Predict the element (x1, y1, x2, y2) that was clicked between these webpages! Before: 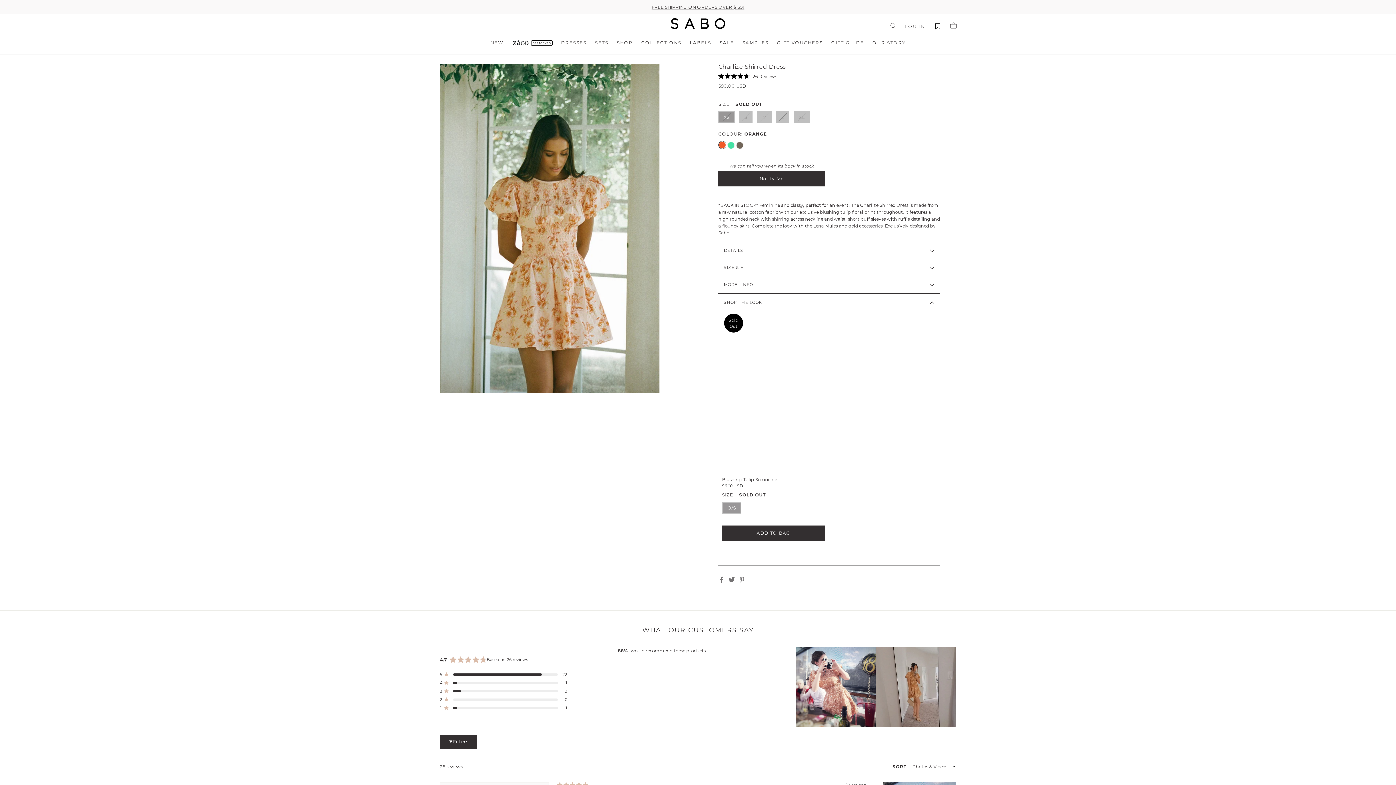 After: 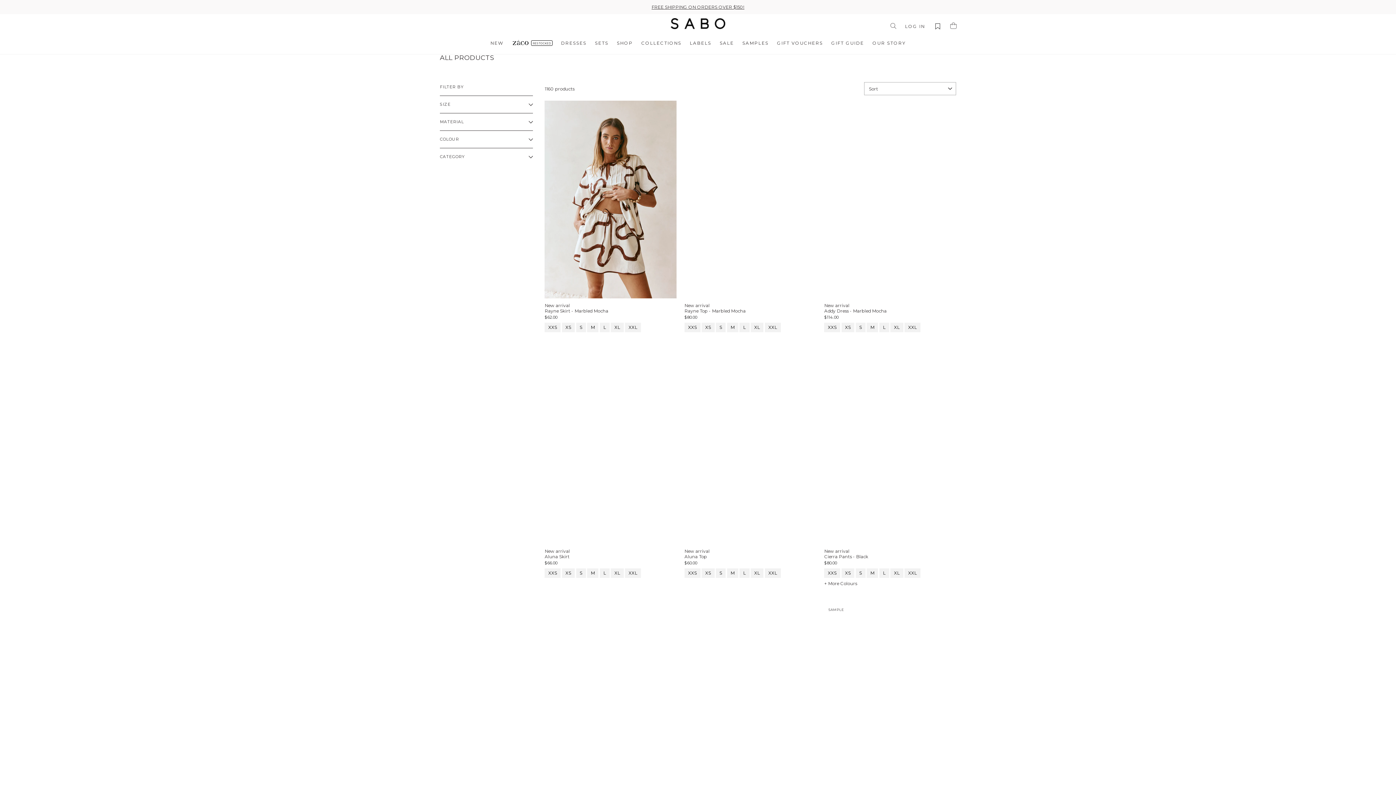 Action: label: SHOP bbox: (613, 36, 636, 49)